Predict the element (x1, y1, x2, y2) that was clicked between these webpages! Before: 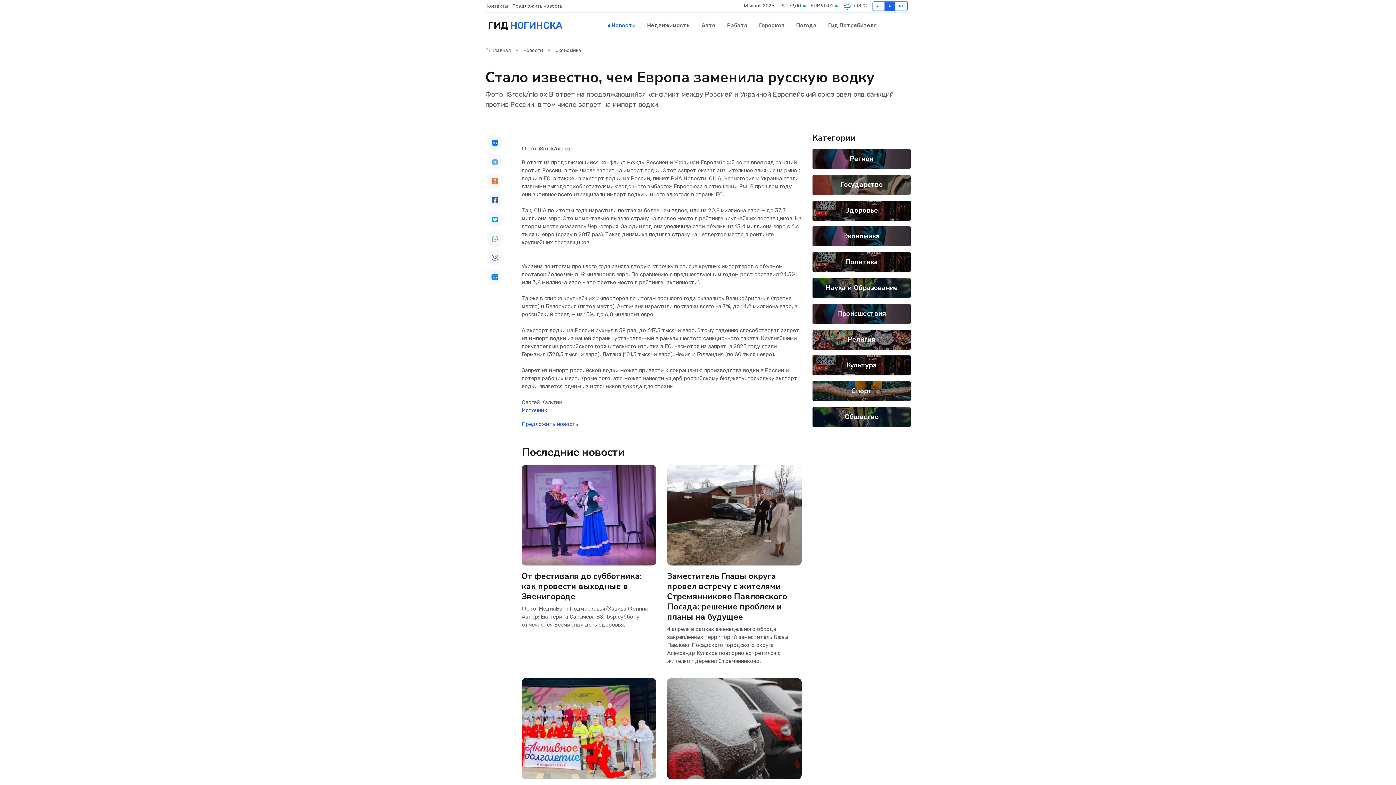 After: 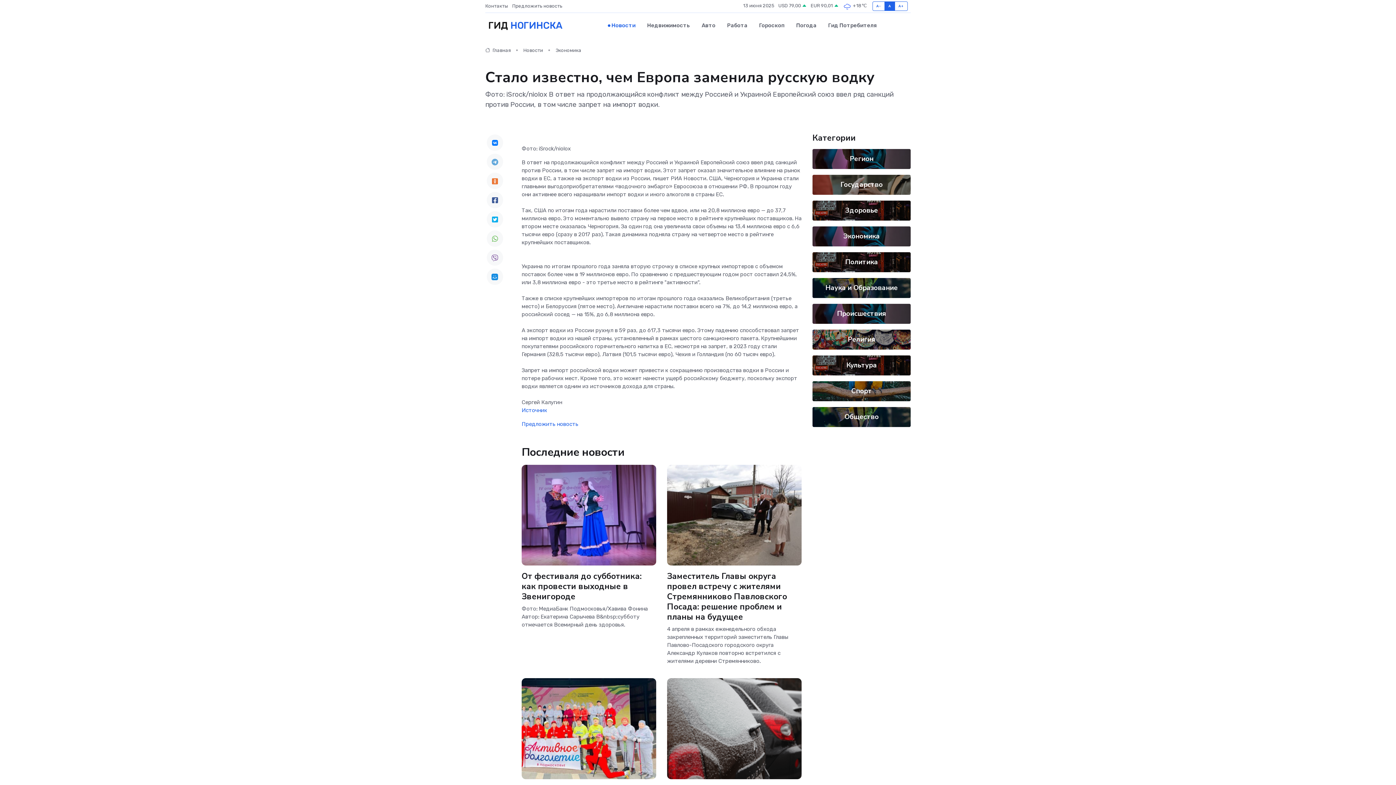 Action: bbox: (486, 211, 503, 227)